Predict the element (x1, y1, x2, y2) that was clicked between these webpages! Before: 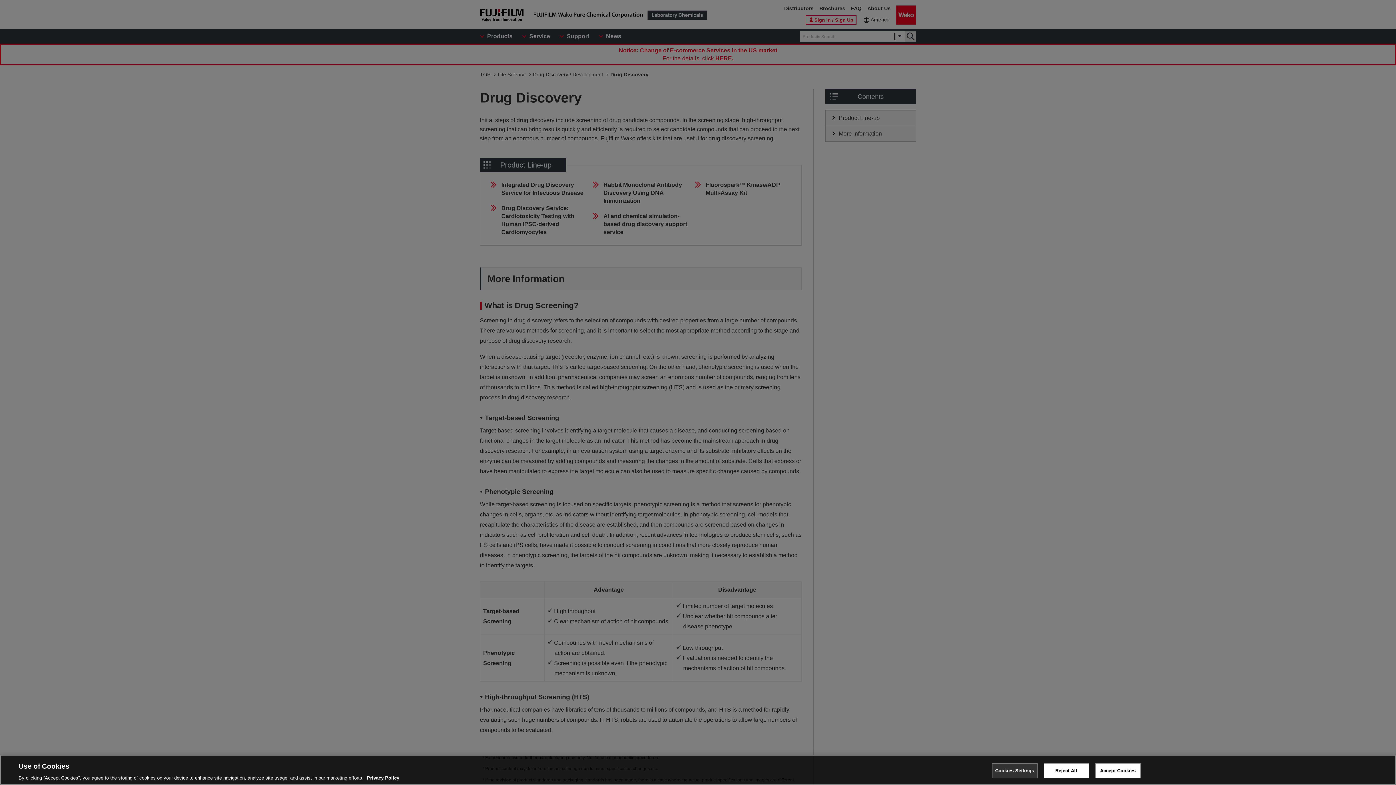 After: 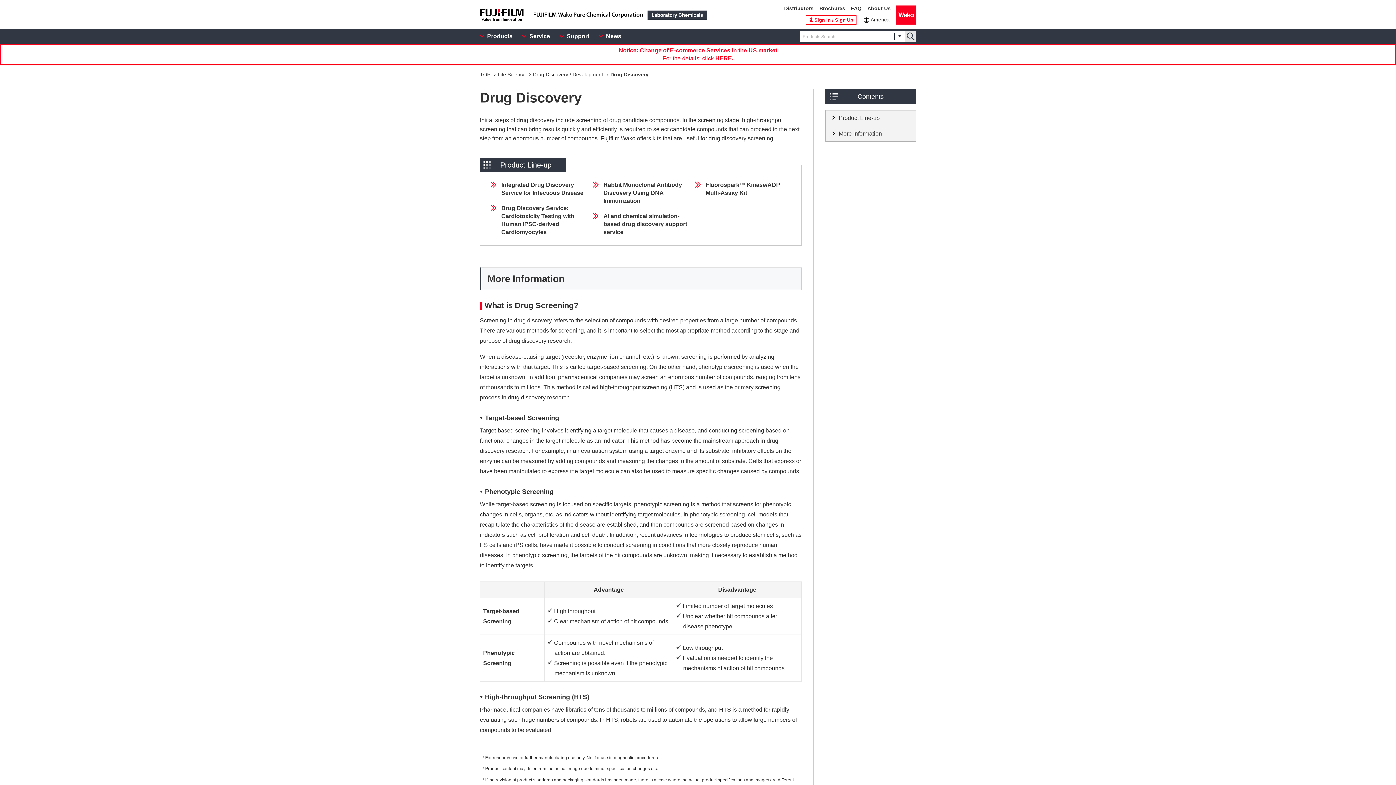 Action: label: Reject All bbox: (1043, 763, 1089, 778)